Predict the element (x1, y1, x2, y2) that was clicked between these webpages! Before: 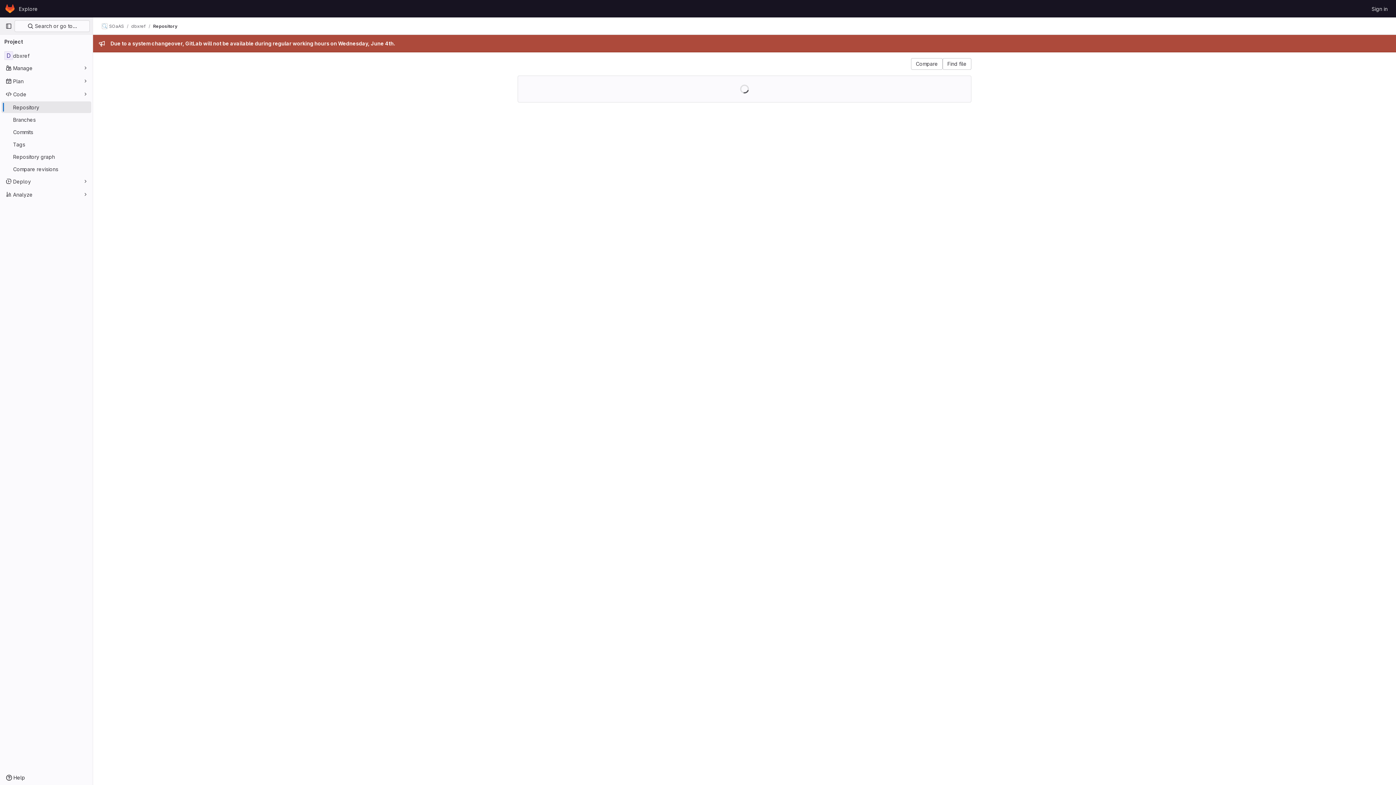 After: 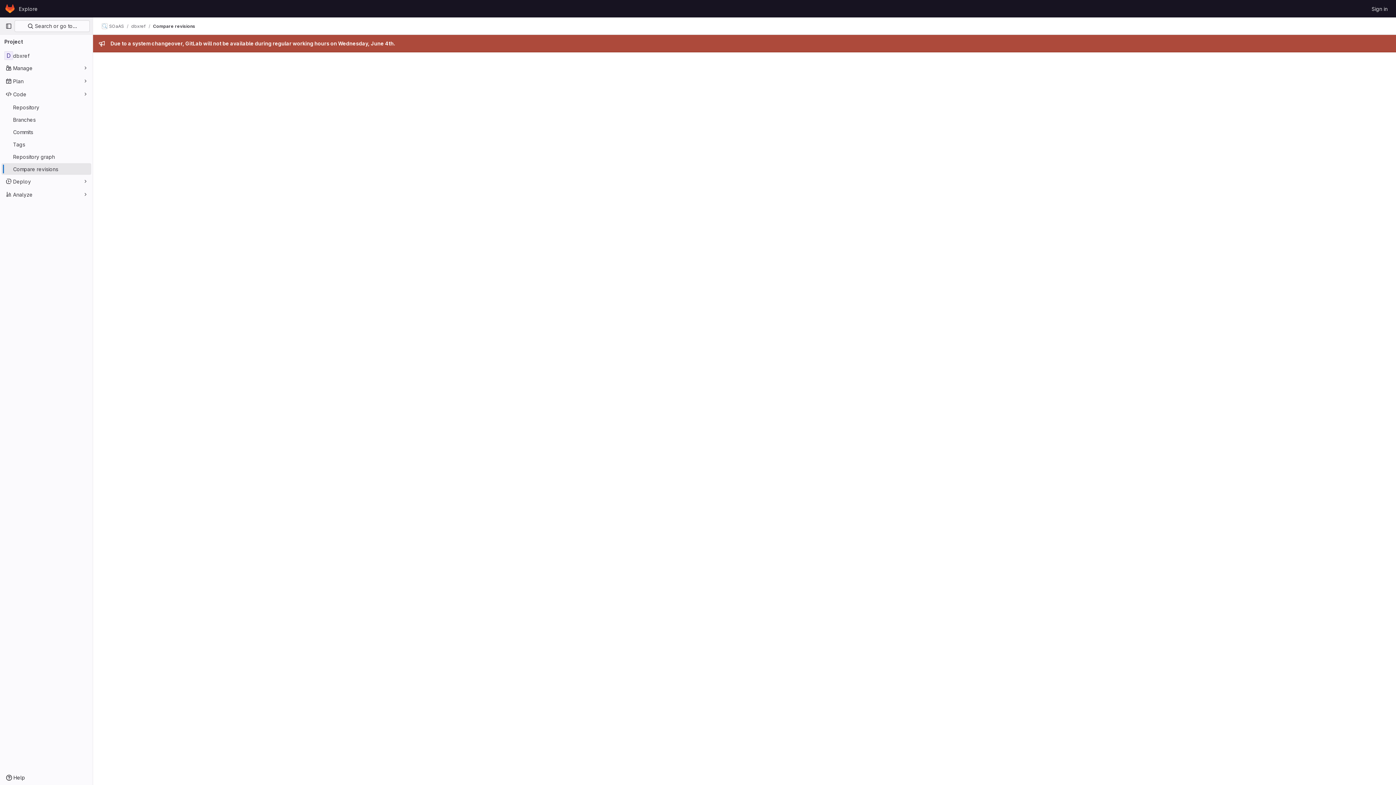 Action: label: Compare bbox: (911, 58, 942, 69)